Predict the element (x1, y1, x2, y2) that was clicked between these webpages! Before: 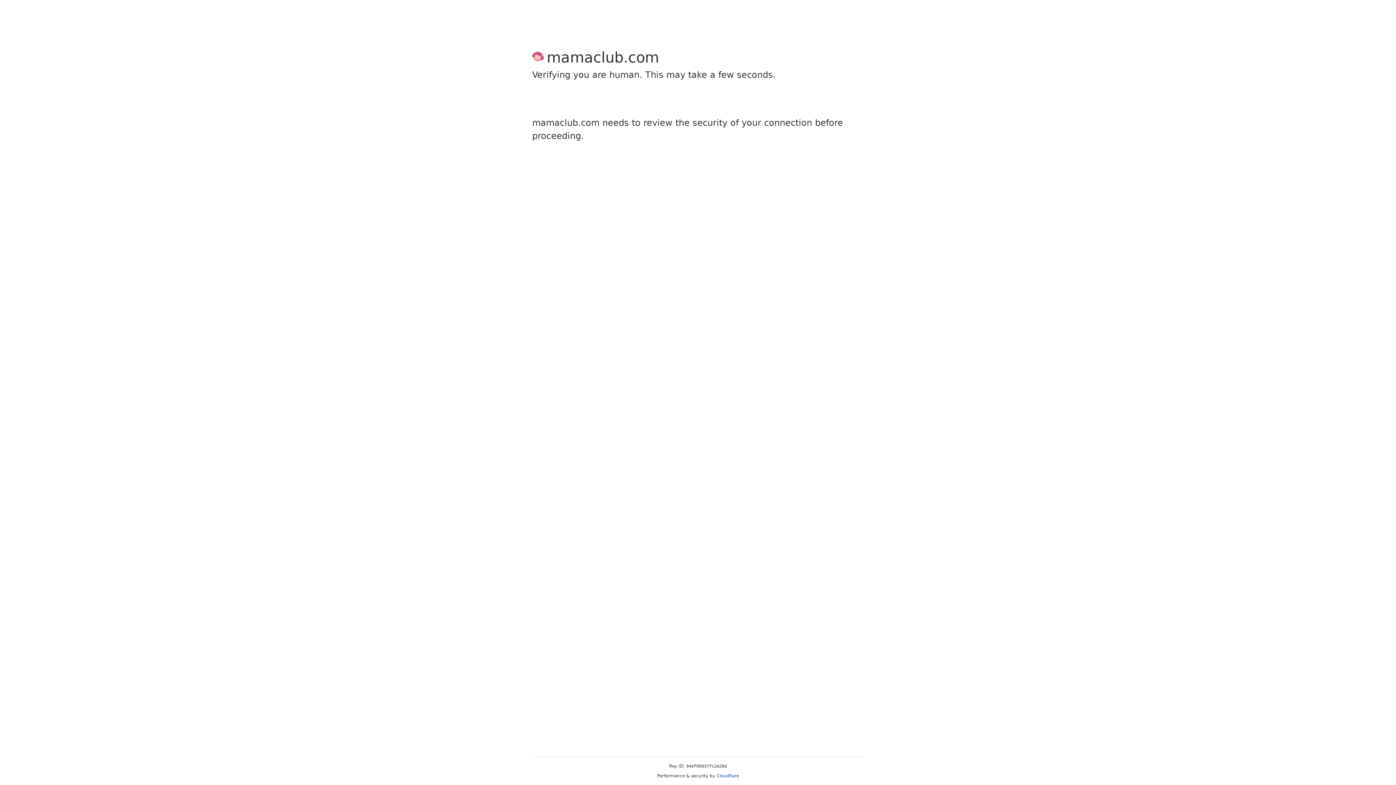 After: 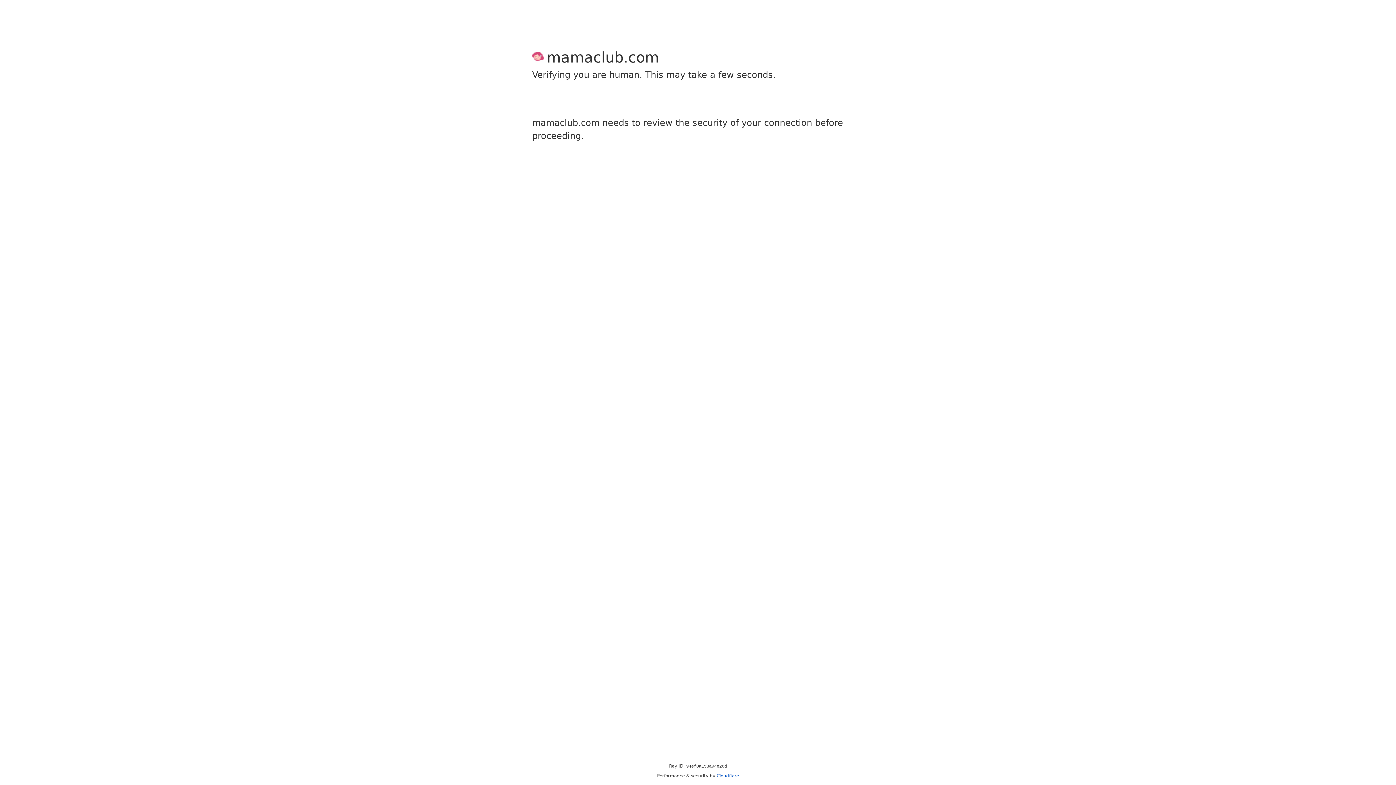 Action: label: Cloudflare bbox: (716, 773, 739, 778)